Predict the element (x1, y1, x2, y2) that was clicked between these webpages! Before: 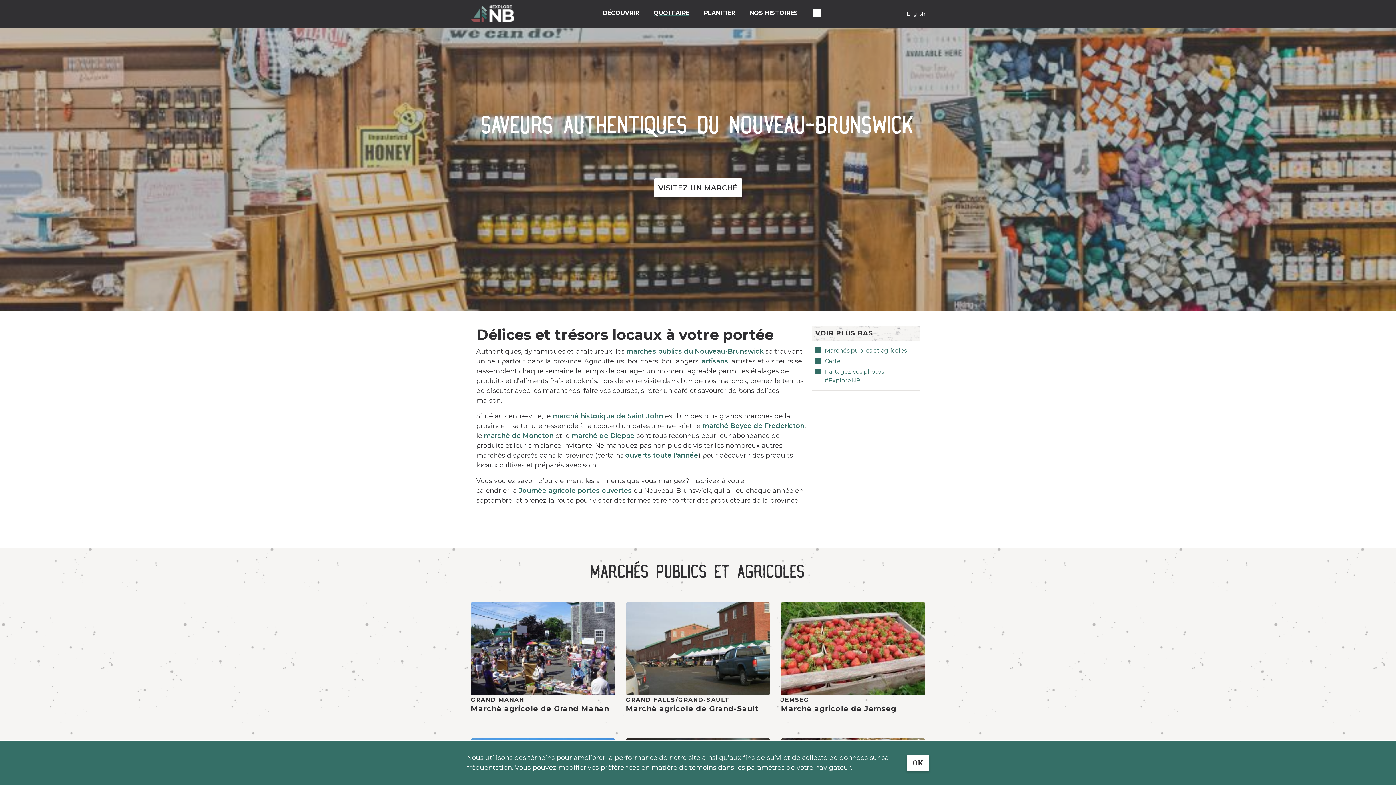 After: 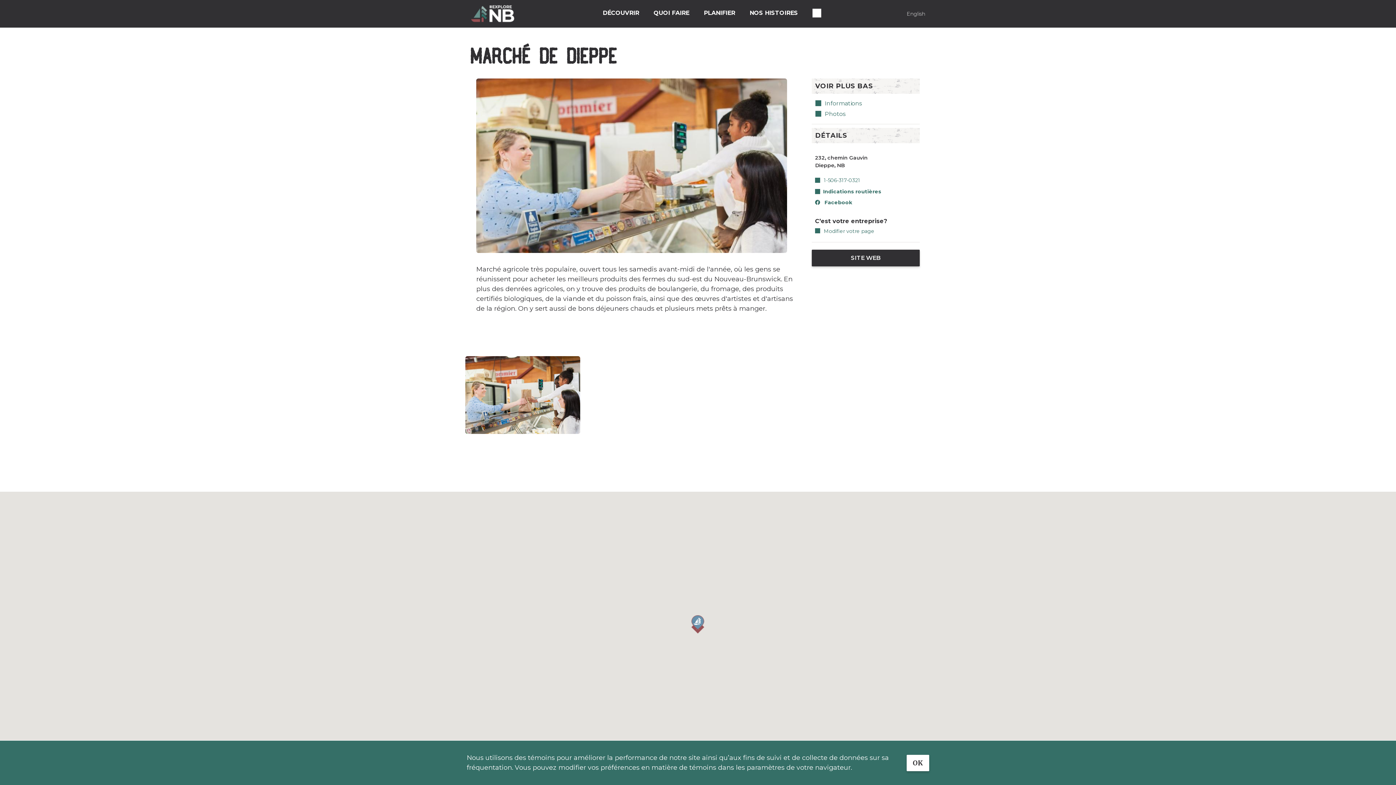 Action: label: marché de Dieppe bbox: (571, 432, 634, 440)